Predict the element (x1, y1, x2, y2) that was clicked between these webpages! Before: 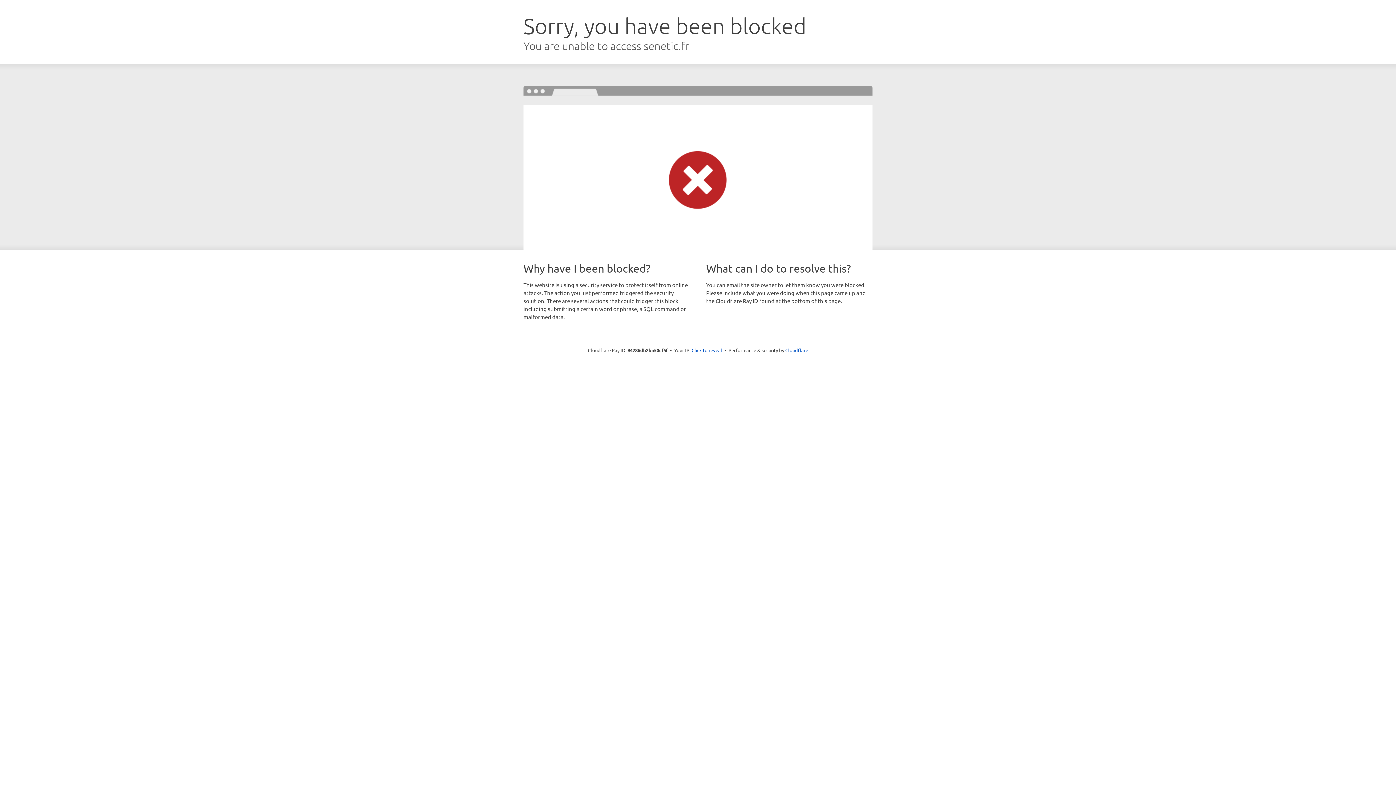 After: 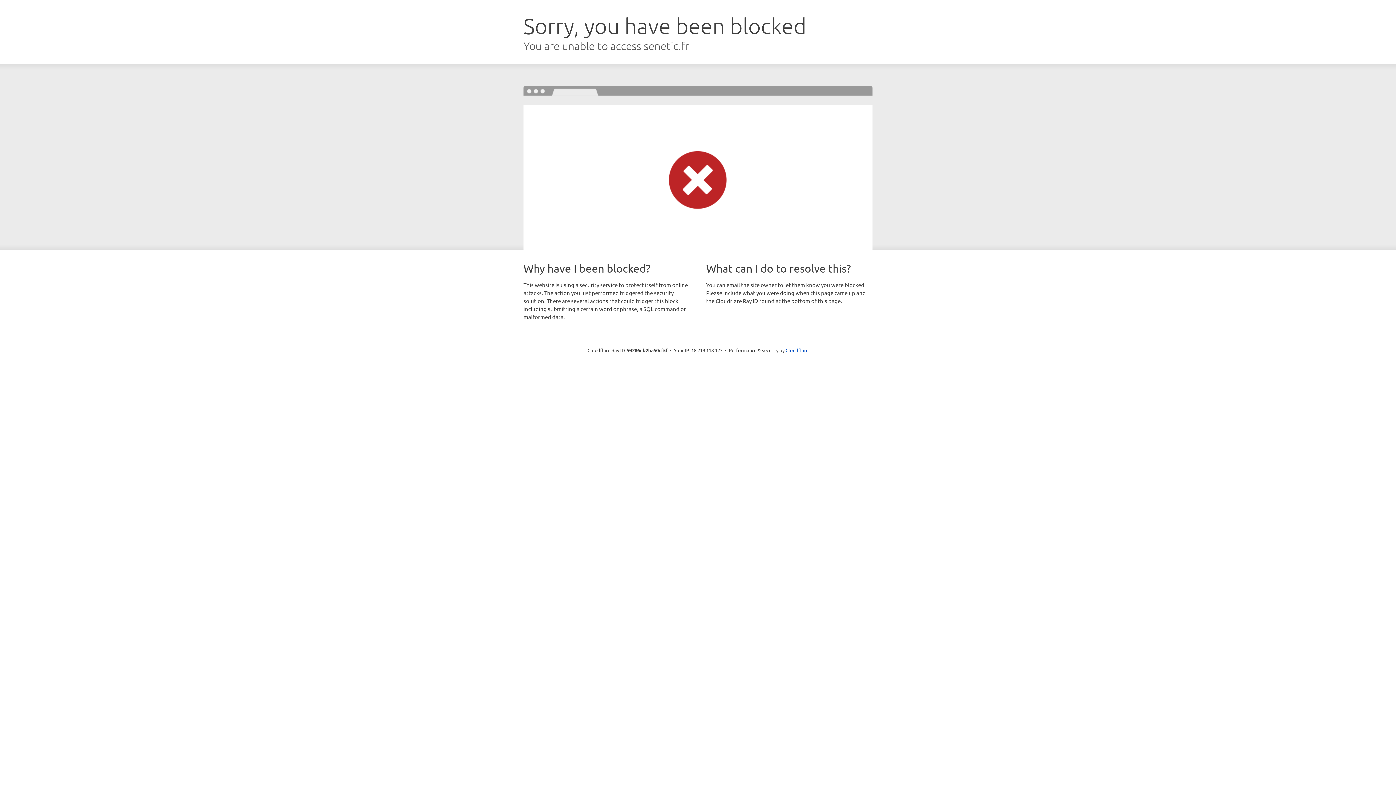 Action: bbox: (691, 346, 722, 353) label: Click to reveal